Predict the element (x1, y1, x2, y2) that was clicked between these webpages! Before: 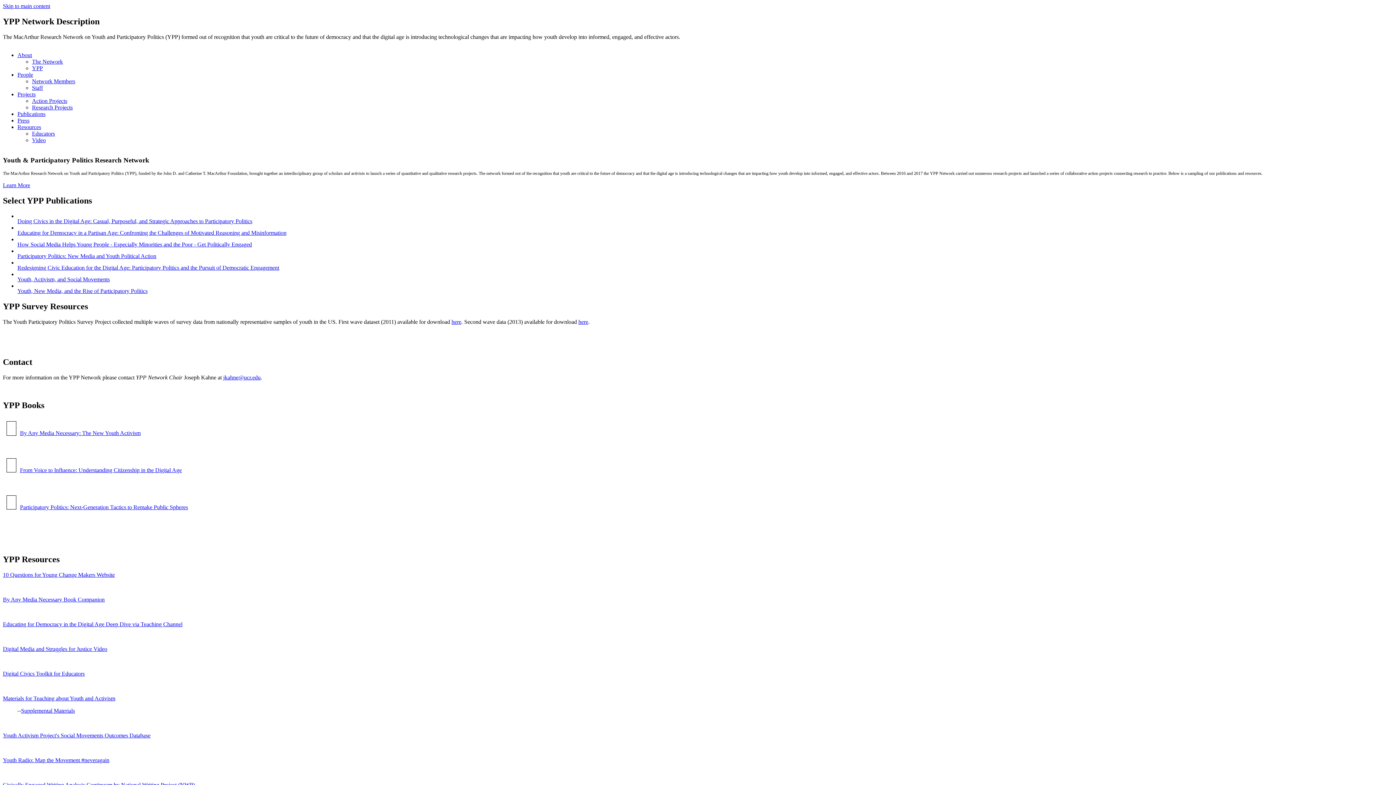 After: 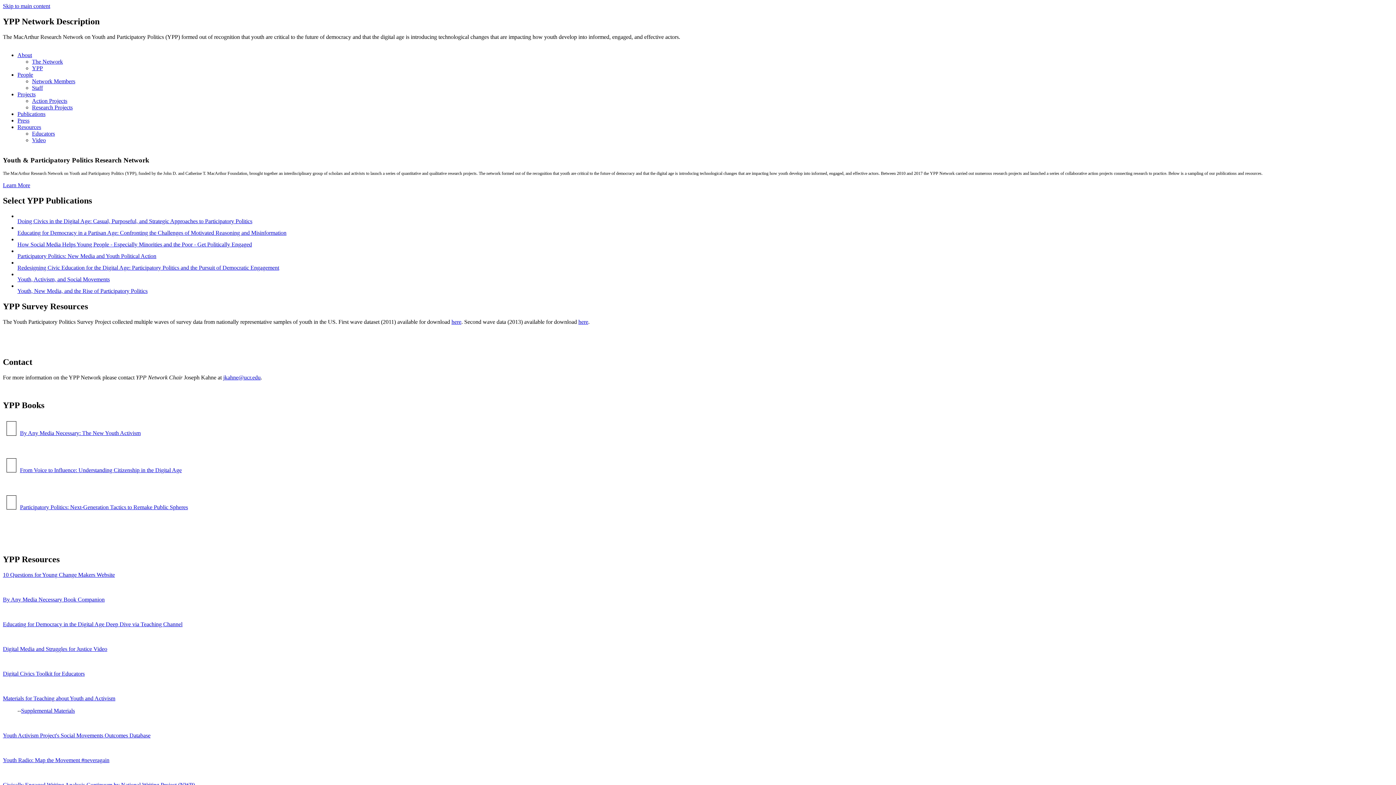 Action: bbox: (17, 123, 41, 130) label: Resources